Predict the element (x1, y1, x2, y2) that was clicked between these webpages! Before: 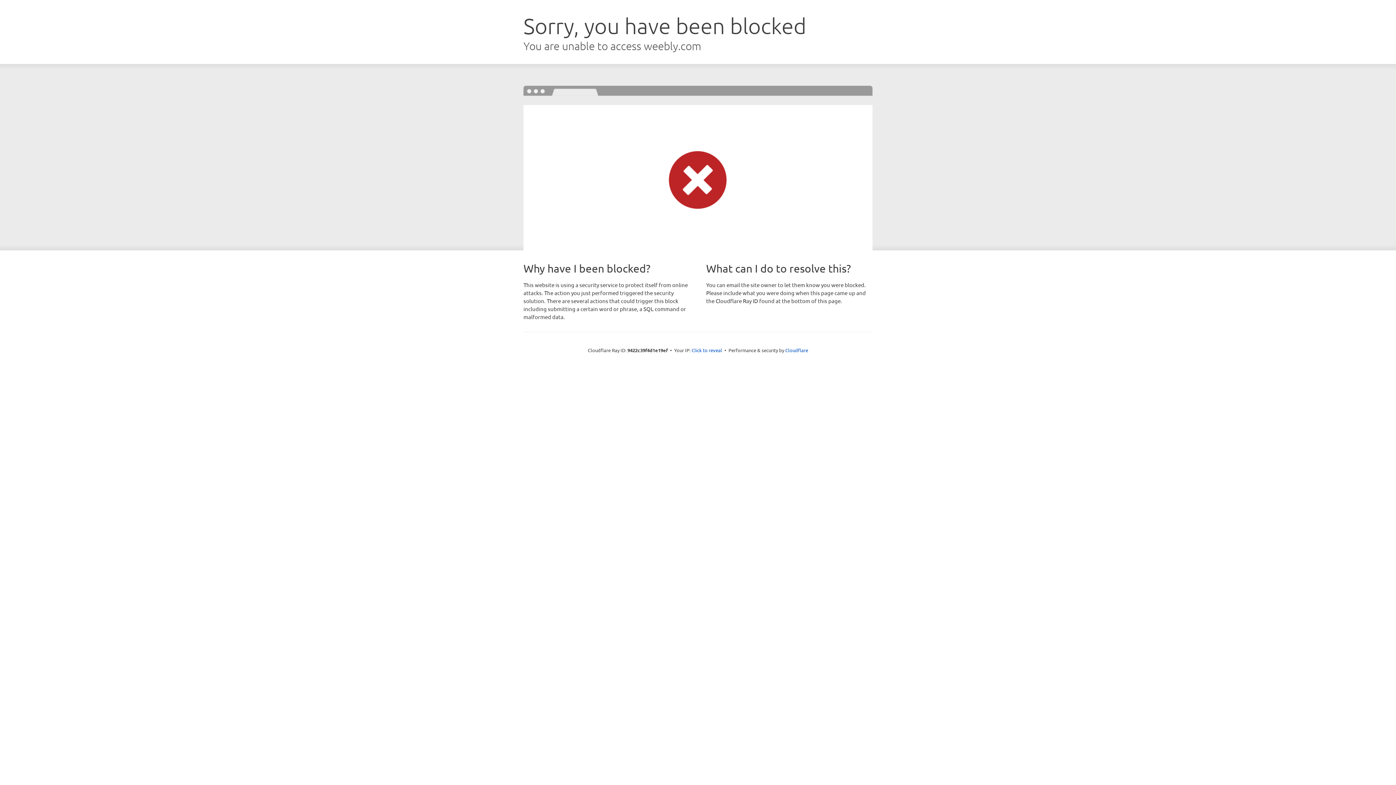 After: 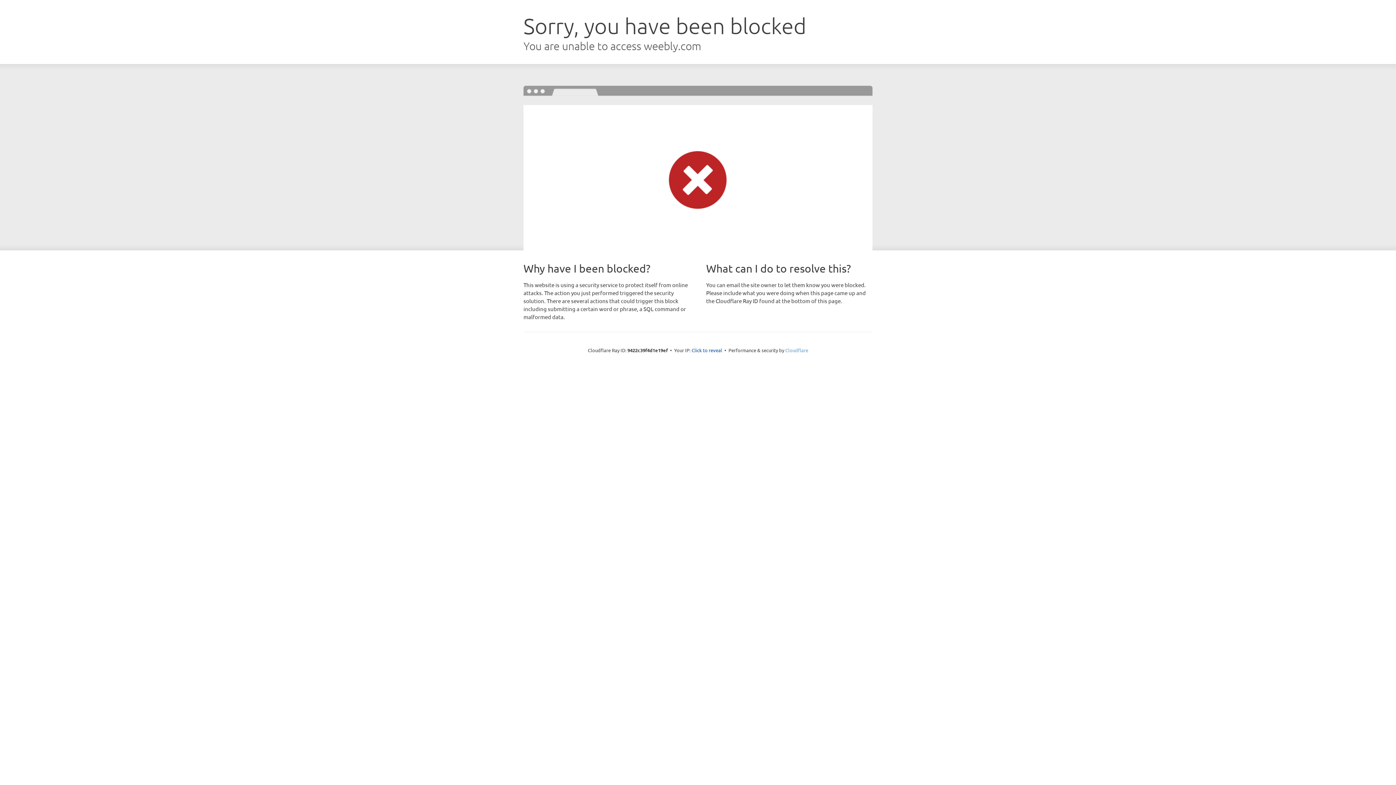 Action: label: Cloudflare bbox: (785, 347, 808, 353)